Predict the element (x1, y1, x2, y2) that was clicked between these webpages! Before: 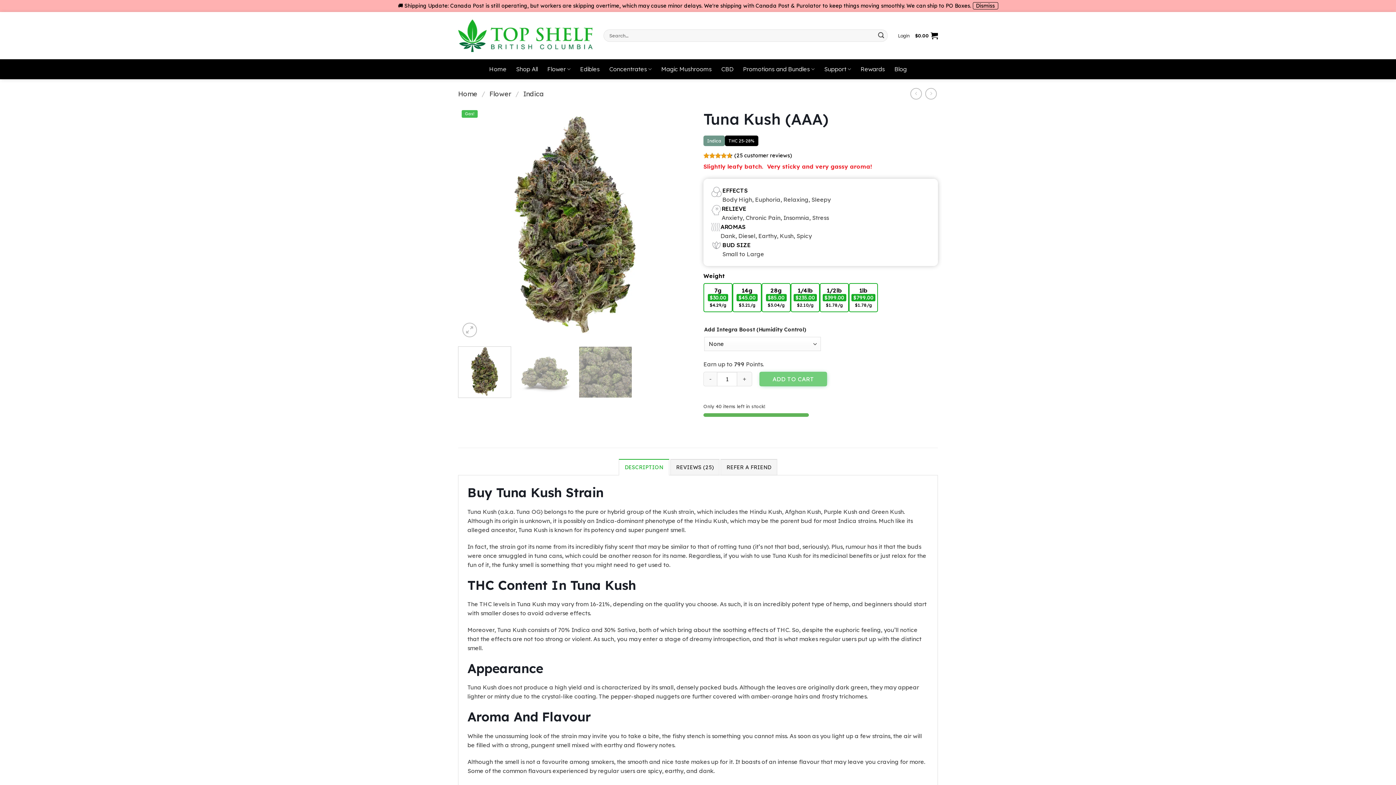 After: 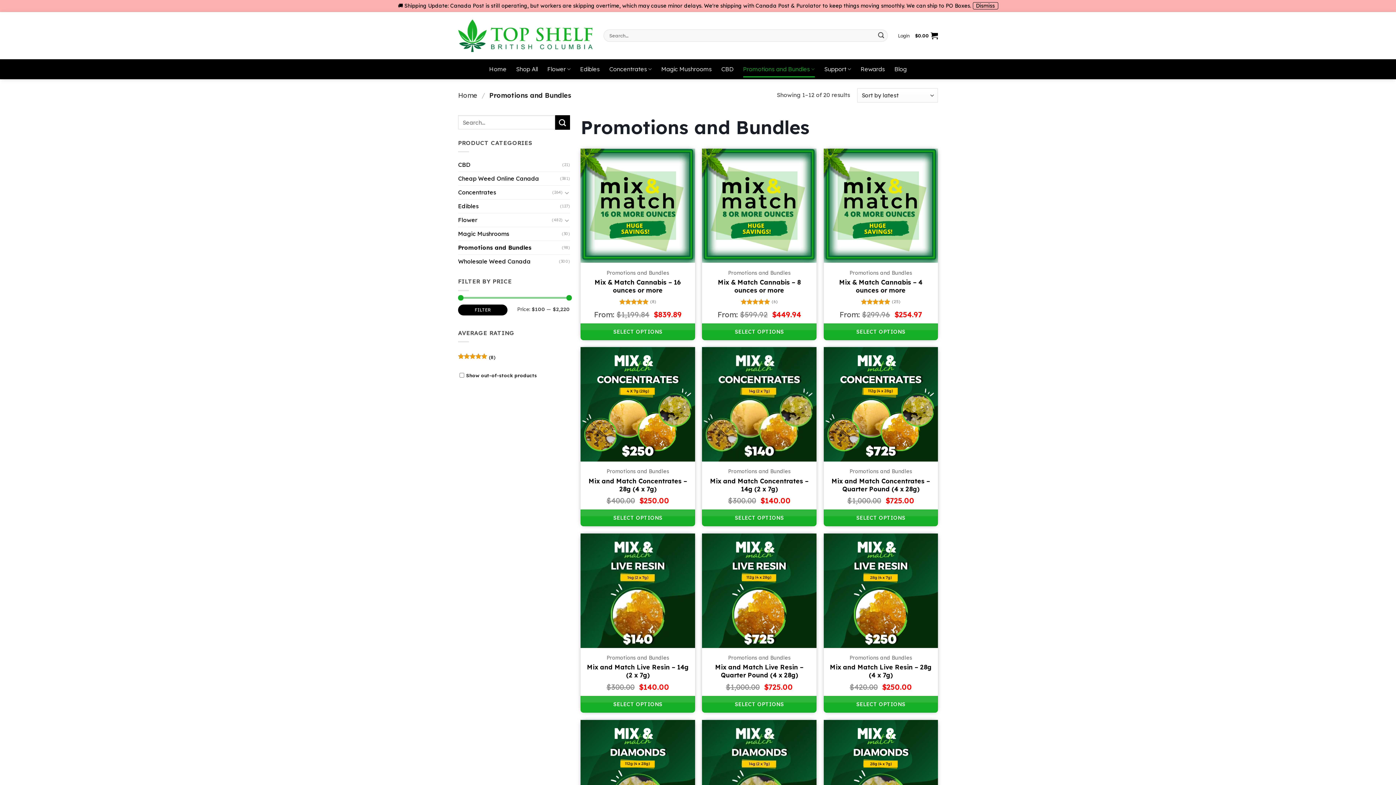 Action: label: Promotions and Bundles bbox: (743, 61, 814, 77)